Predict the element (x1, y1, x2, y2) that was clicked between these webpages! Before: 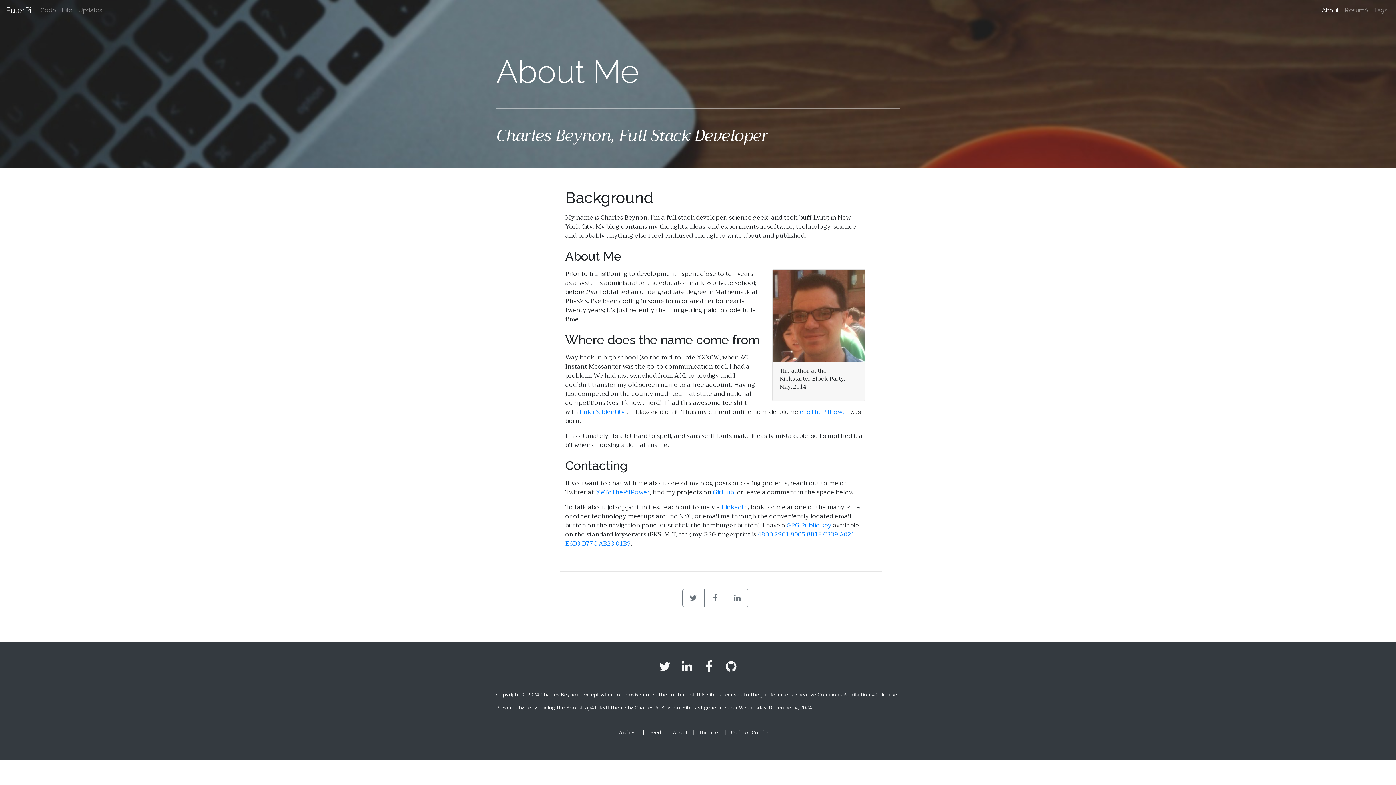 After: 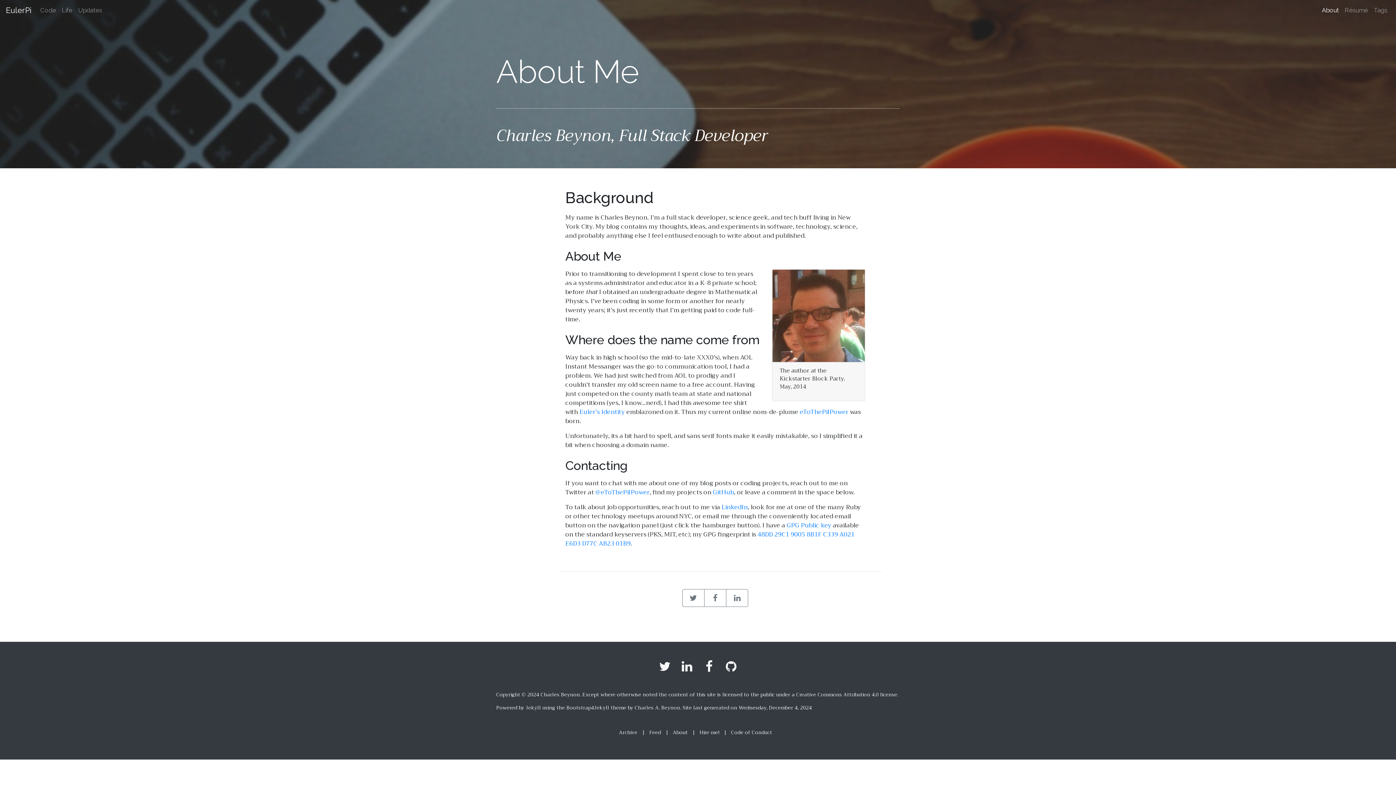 Action: bbox: (672, 728, 687, 737) label: About